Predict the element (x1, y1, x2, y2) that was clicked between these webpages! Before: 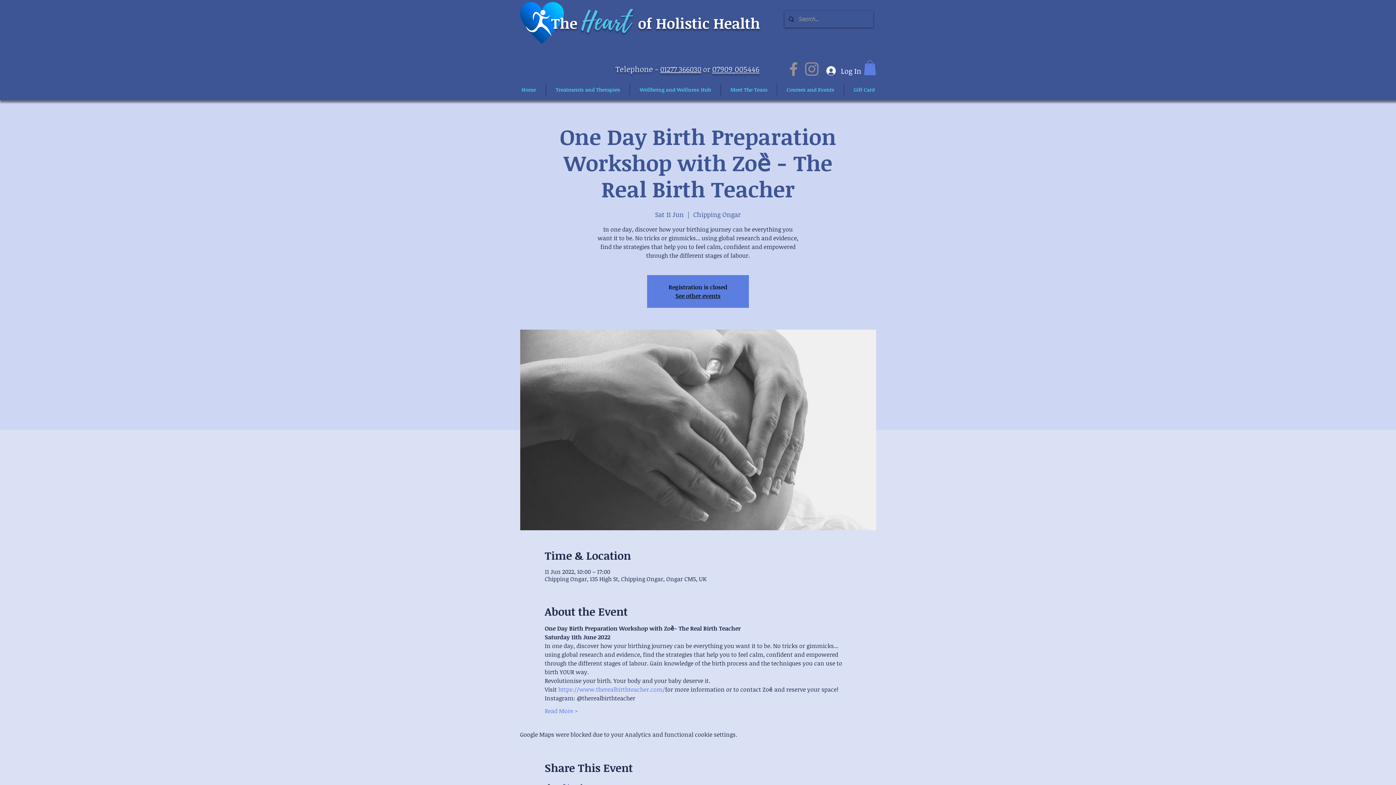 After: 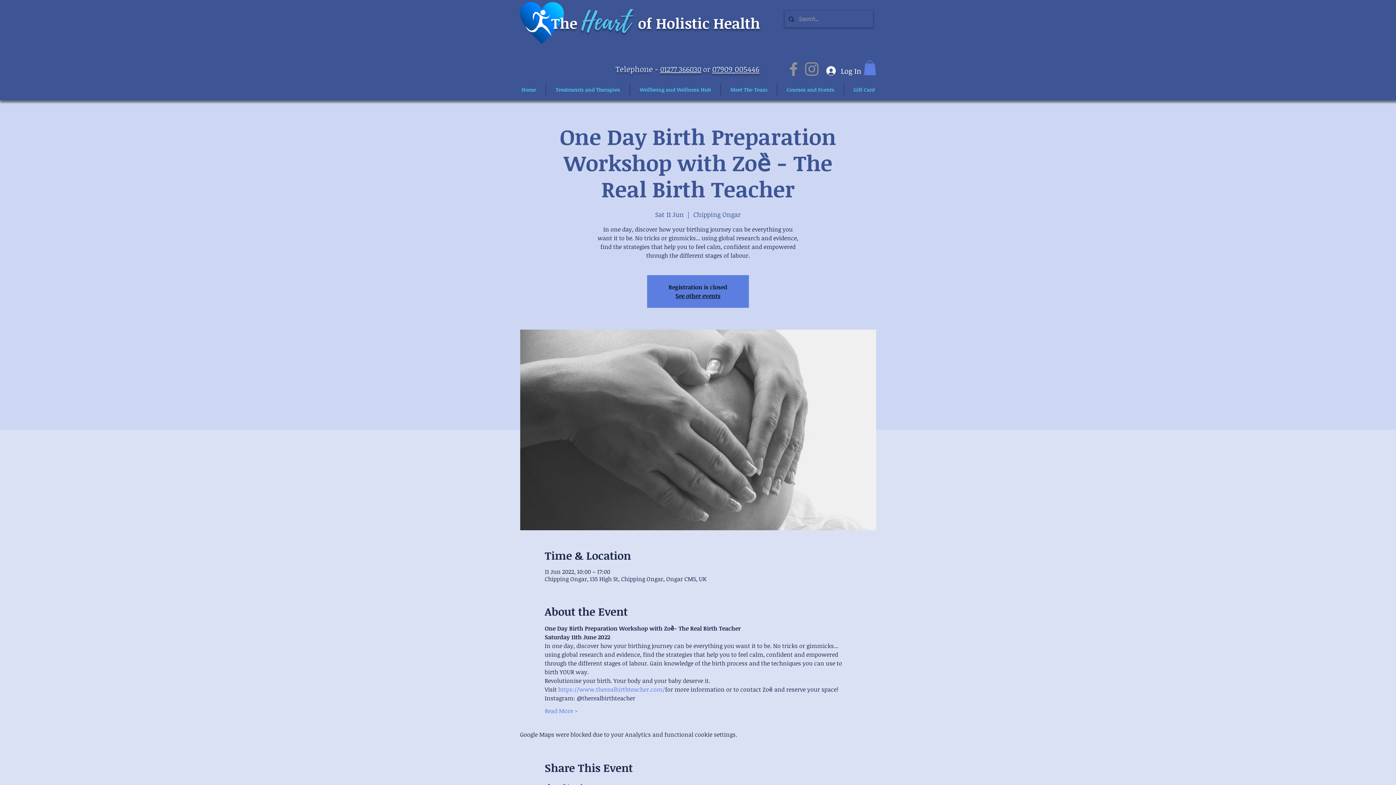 Action: label: Instagram bbox: (802, 60, 821, 78)